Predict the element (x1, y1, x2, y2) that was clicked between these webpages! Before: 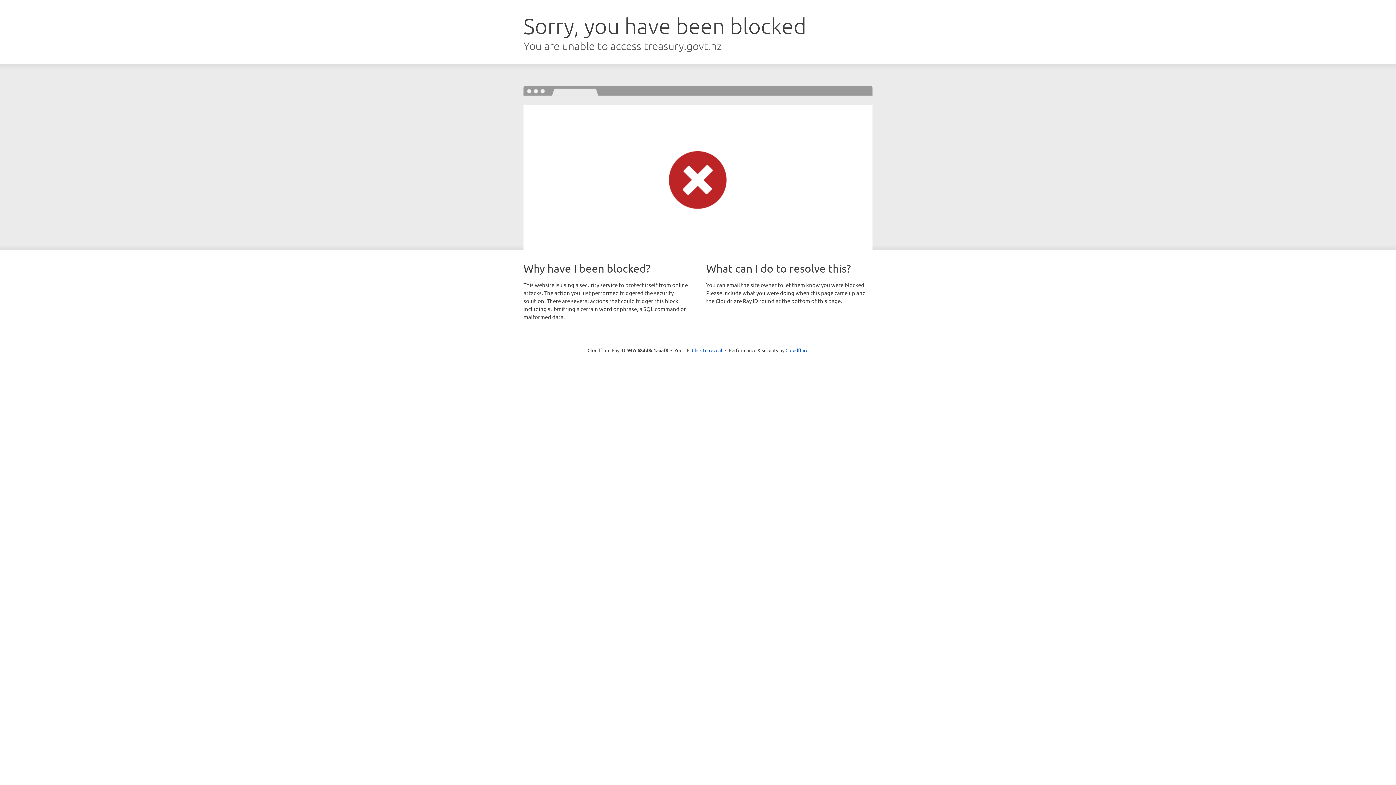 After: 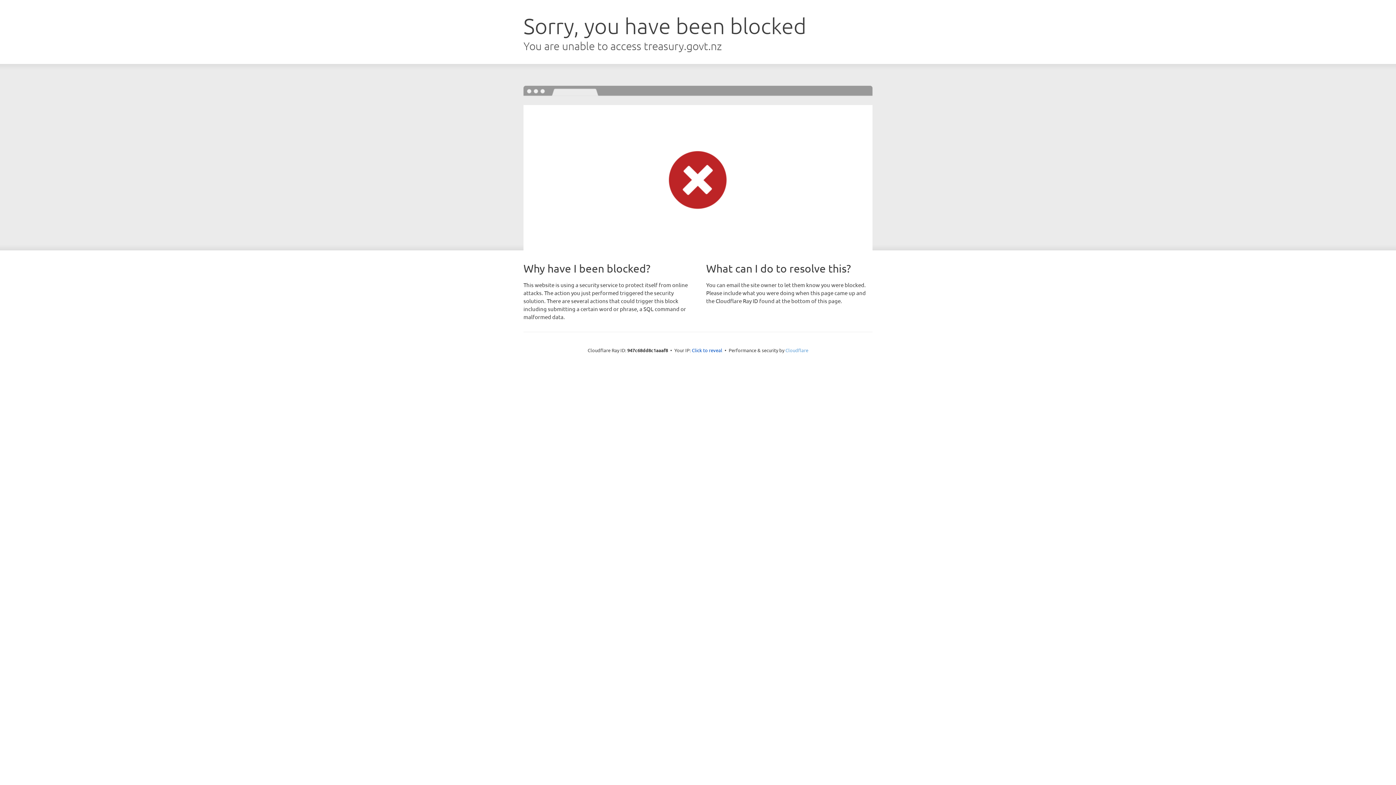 Action: label: Cloudflare bbox: (785, 347, 808, 353)